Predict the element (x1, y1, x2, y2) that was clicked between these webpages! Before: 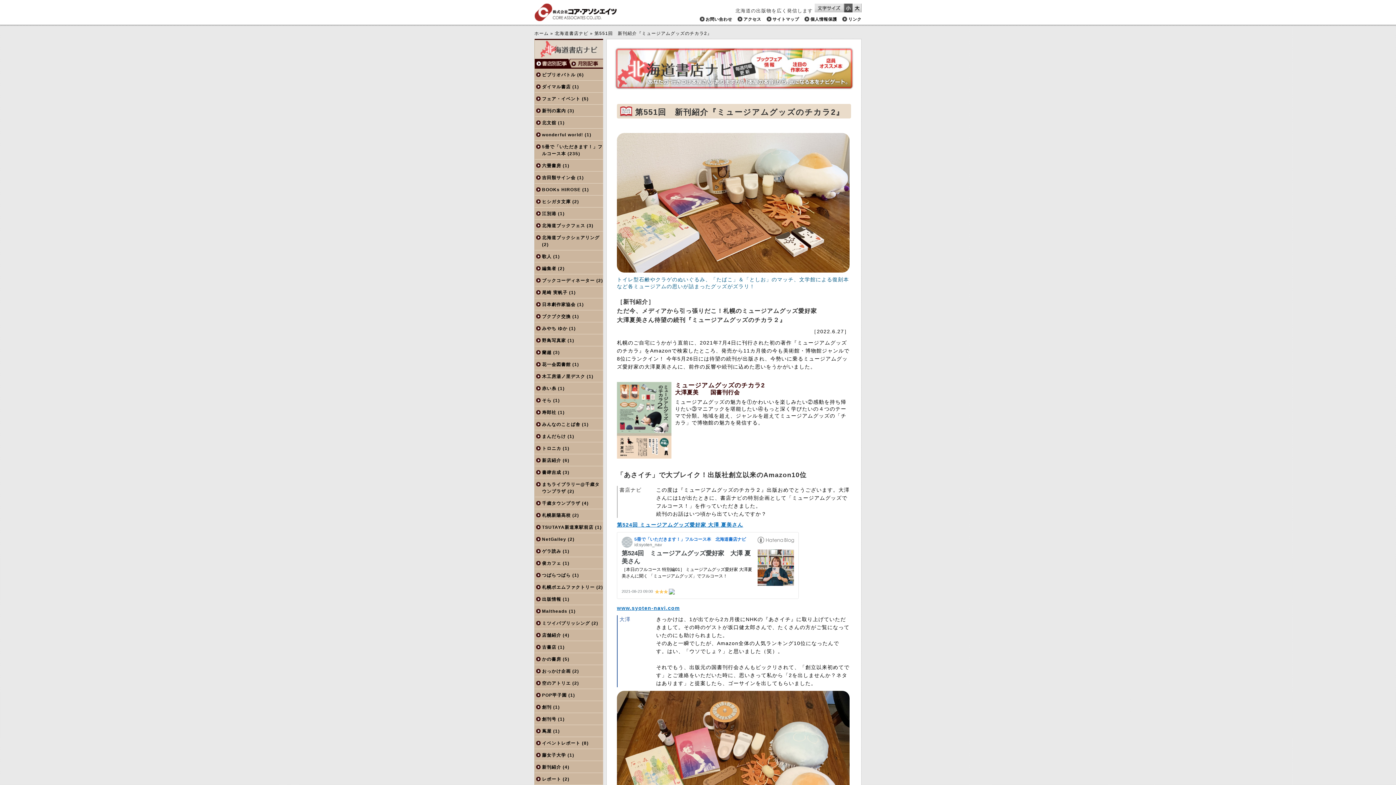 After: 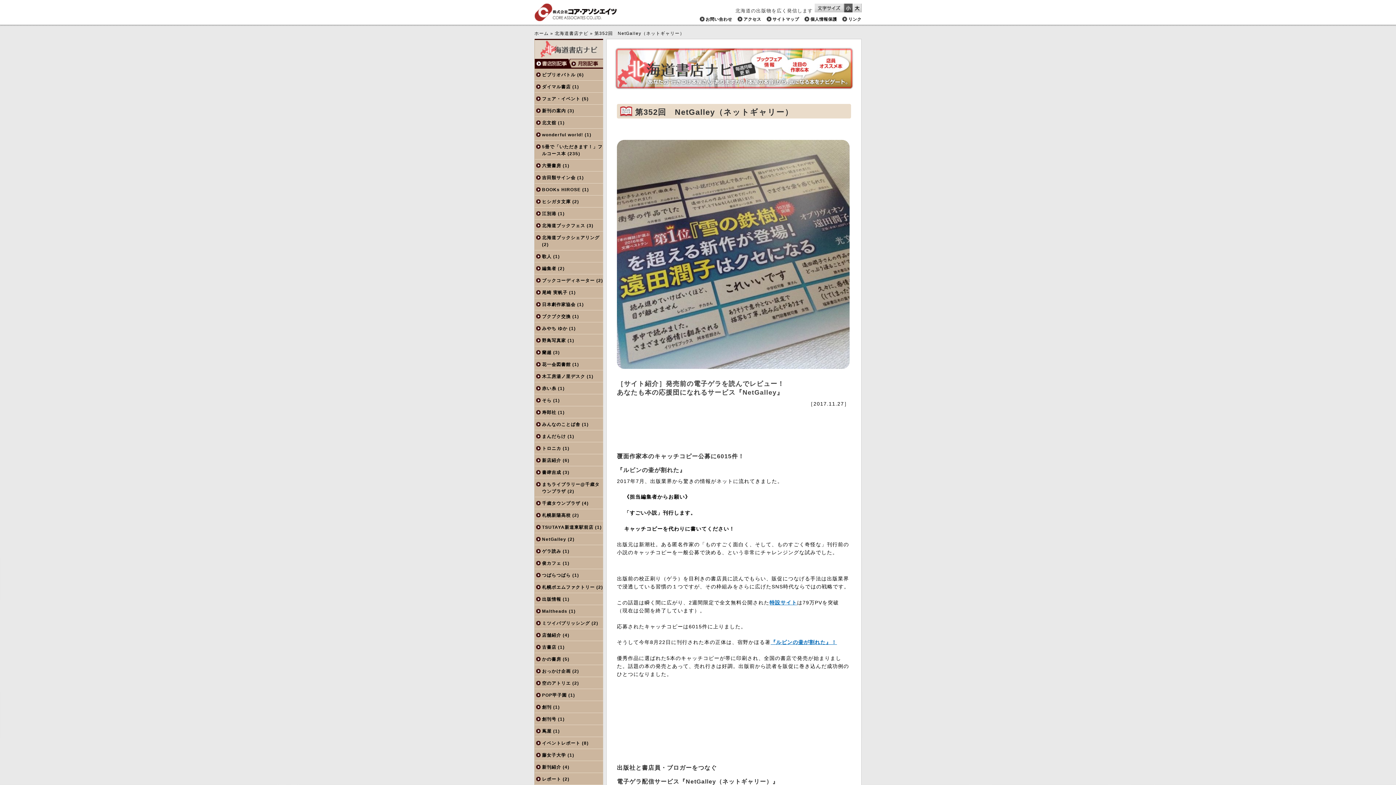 Action: label: ゲラ読み bbox: (542, 549, 561, 554)